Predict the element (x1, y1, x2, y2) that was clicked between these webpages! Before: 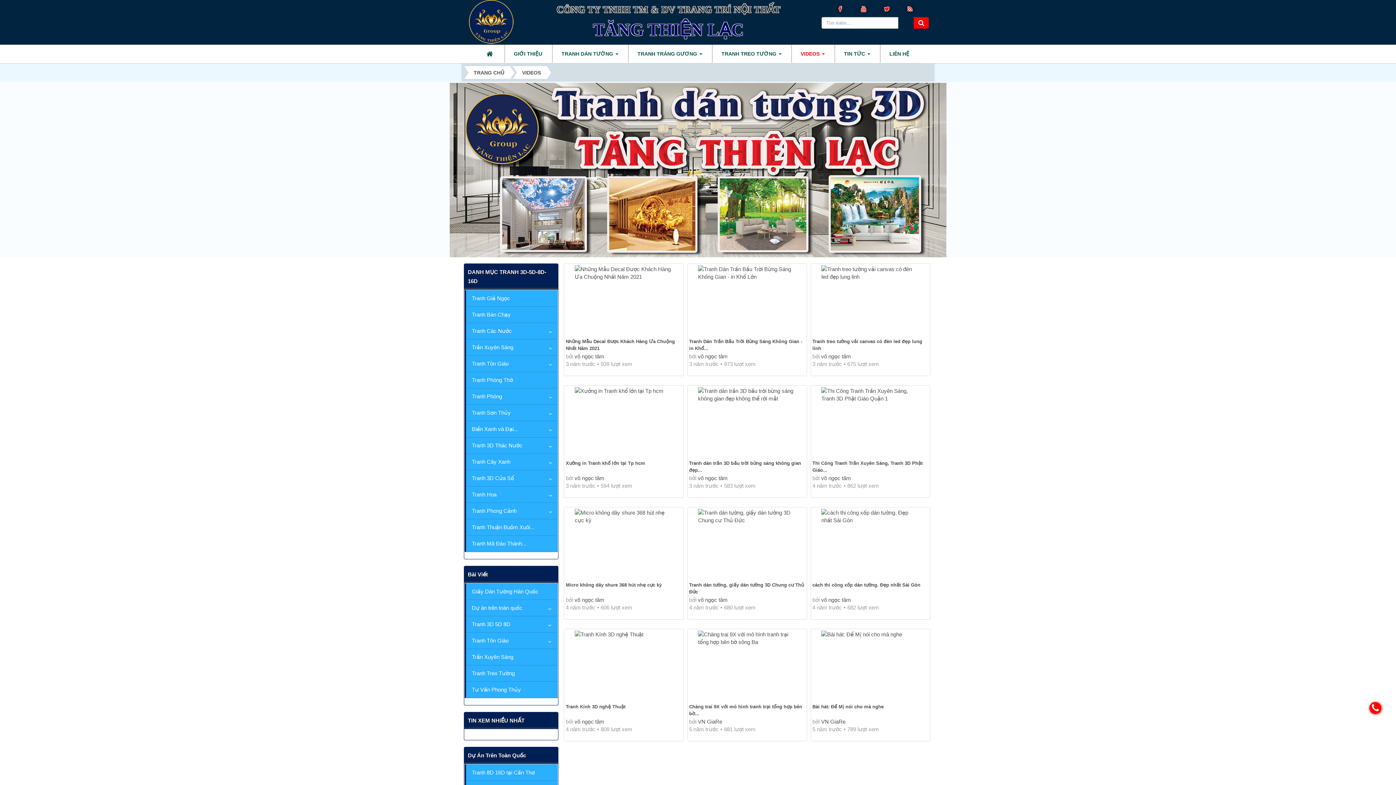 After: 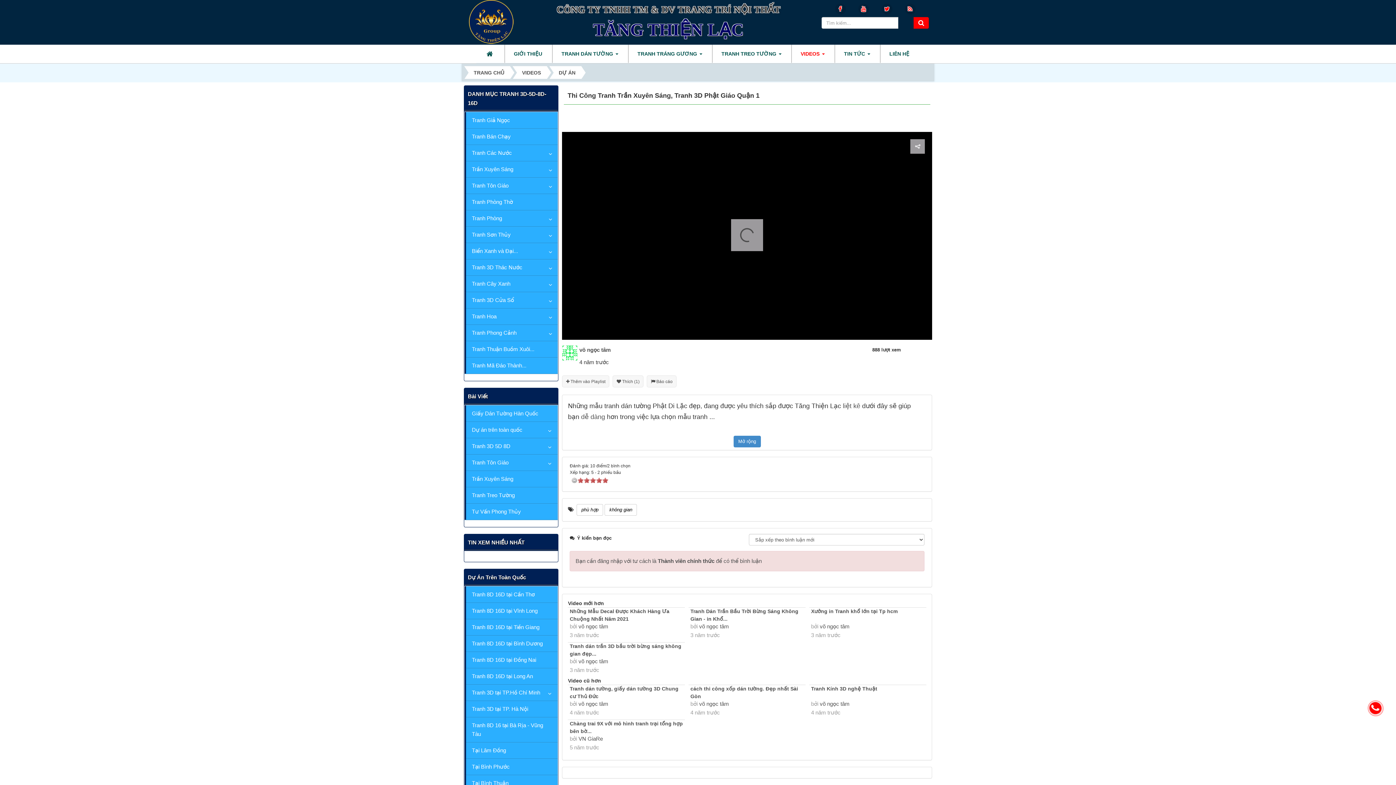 Action: bbox: (812, 387, 928, 460)